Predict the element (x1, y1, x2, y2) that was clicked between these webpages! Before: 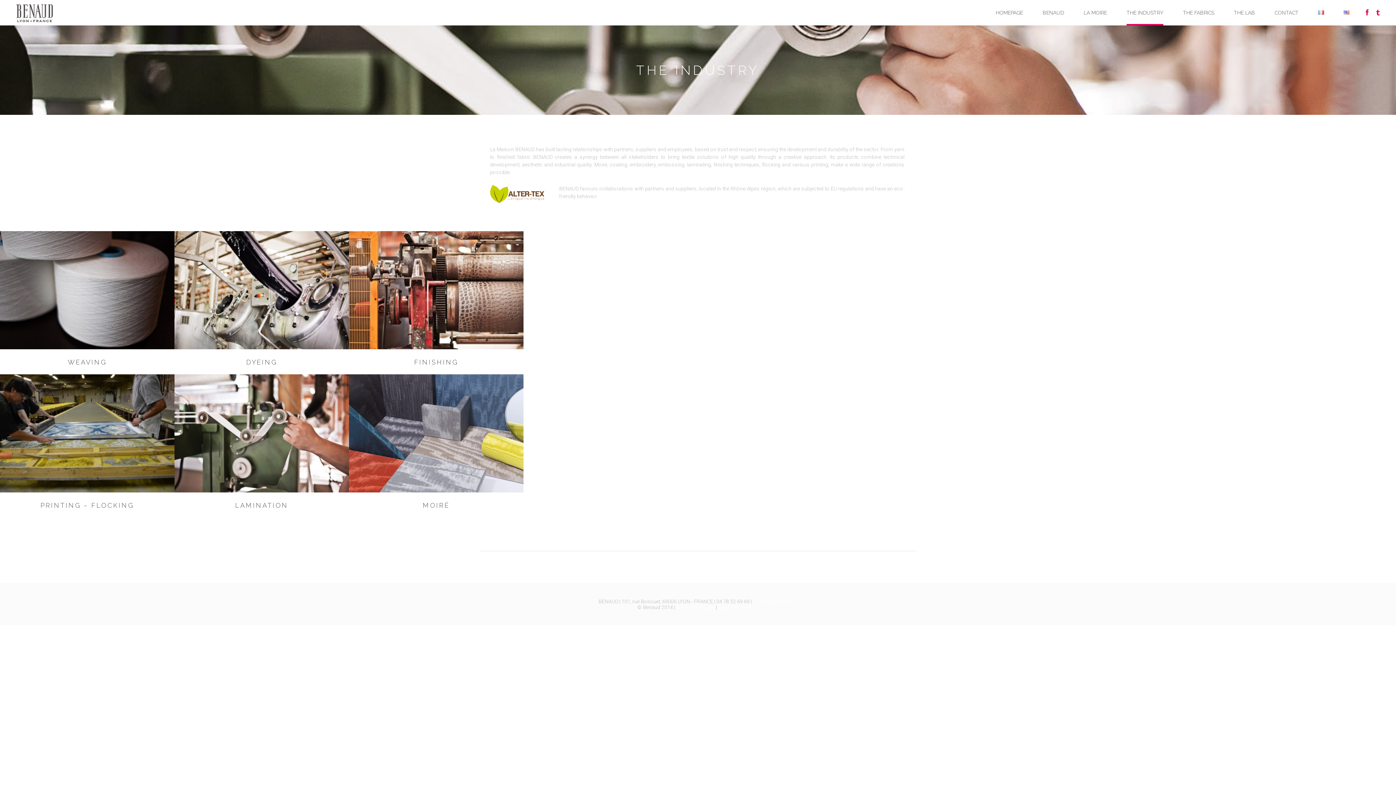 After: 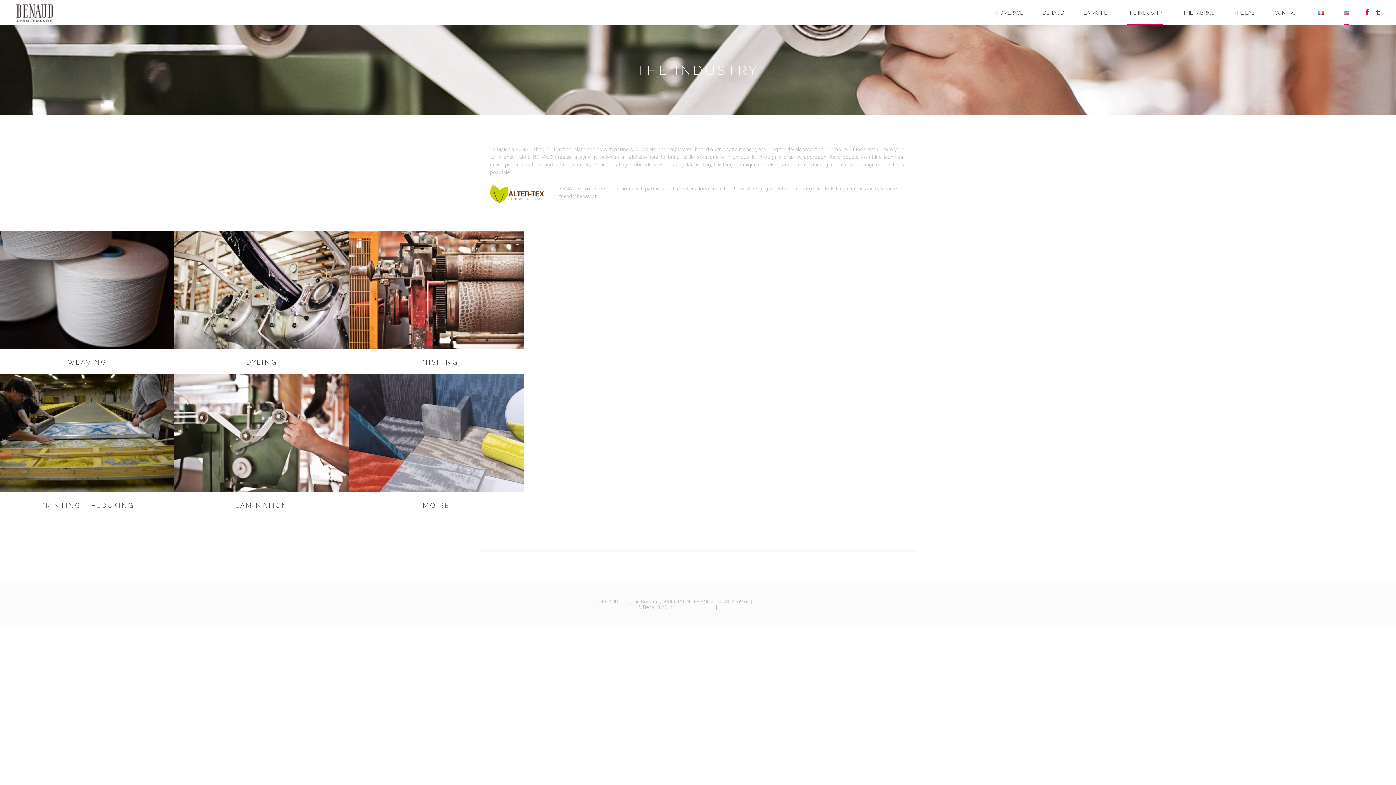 Action: bbox: (1344, 0, 1349, 25)